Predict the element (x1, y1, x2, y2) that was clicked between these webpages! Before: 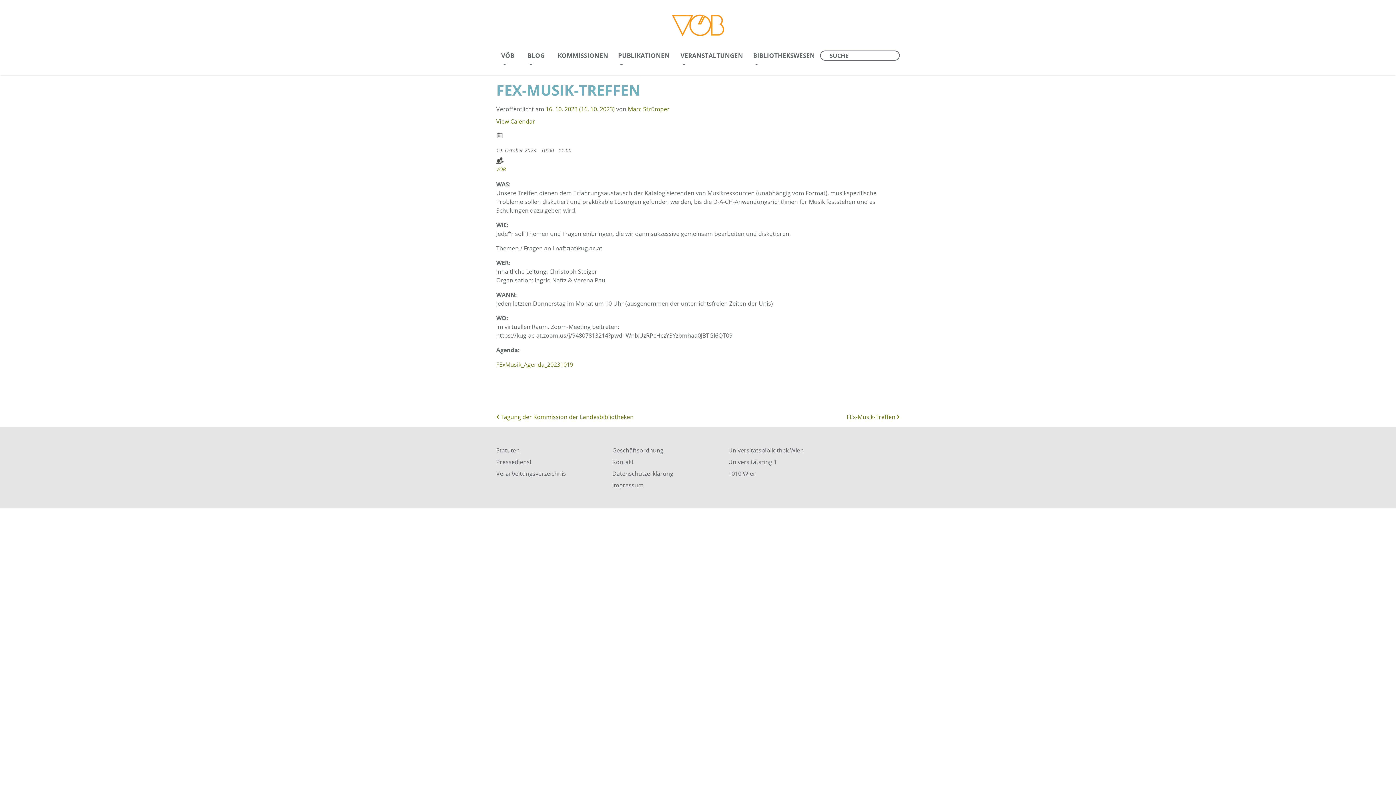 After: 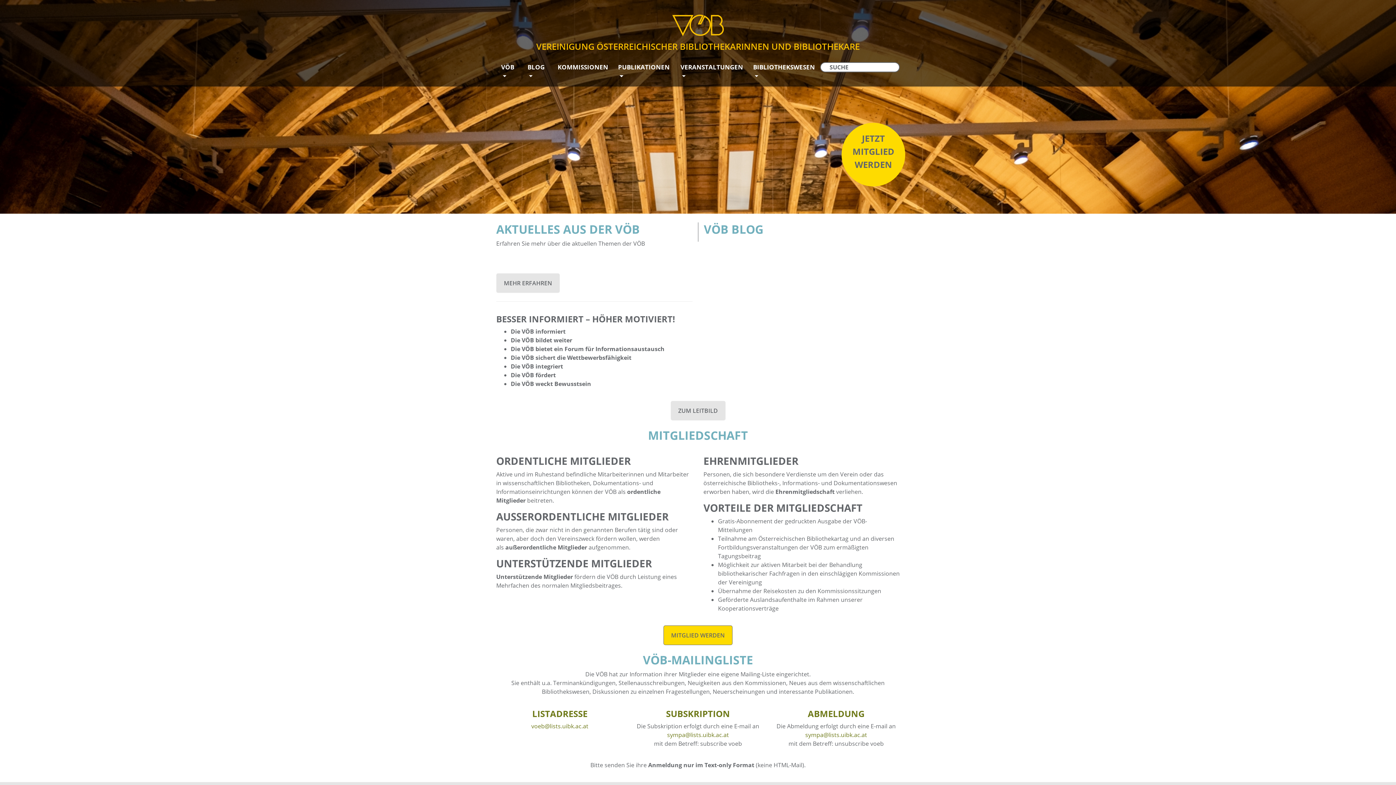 Action: bbox: (672, 2, 724, 48)